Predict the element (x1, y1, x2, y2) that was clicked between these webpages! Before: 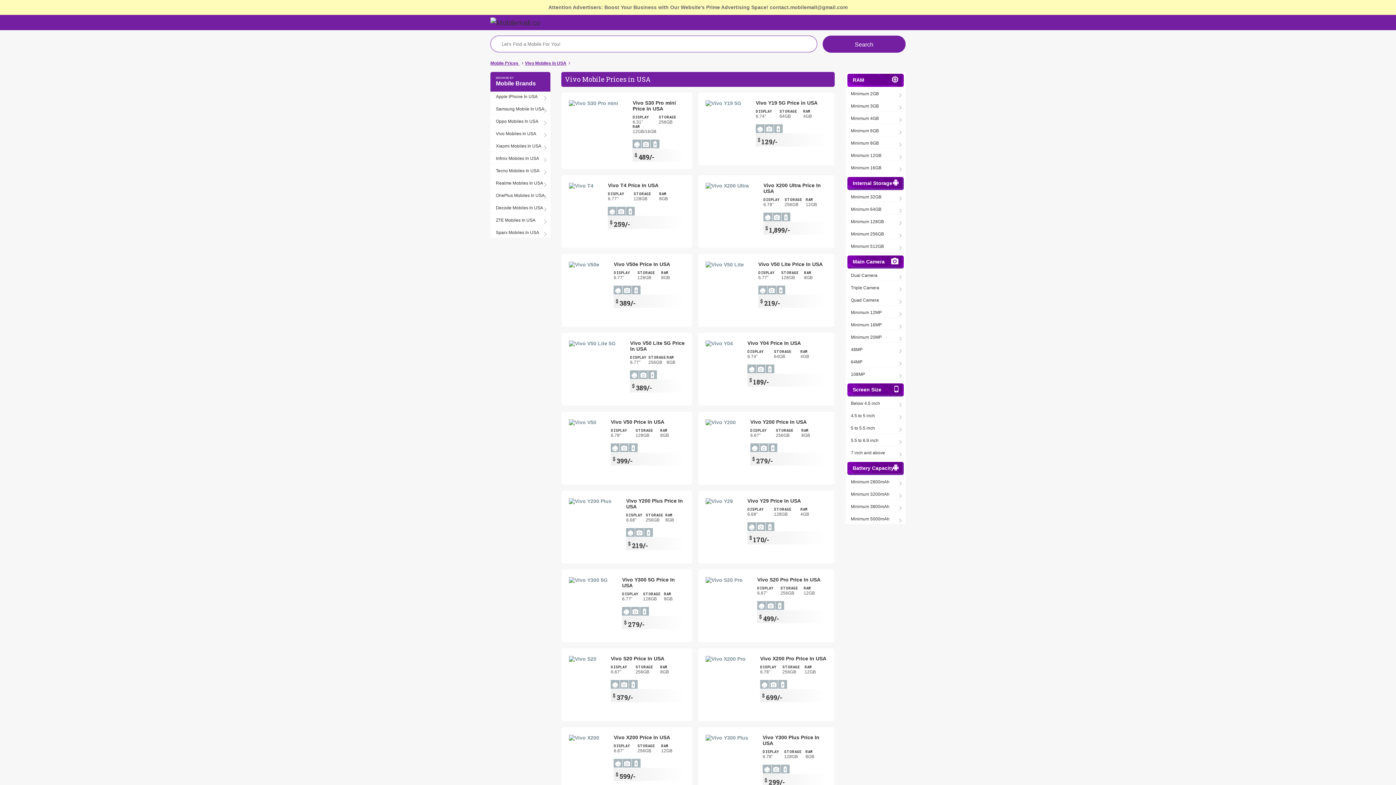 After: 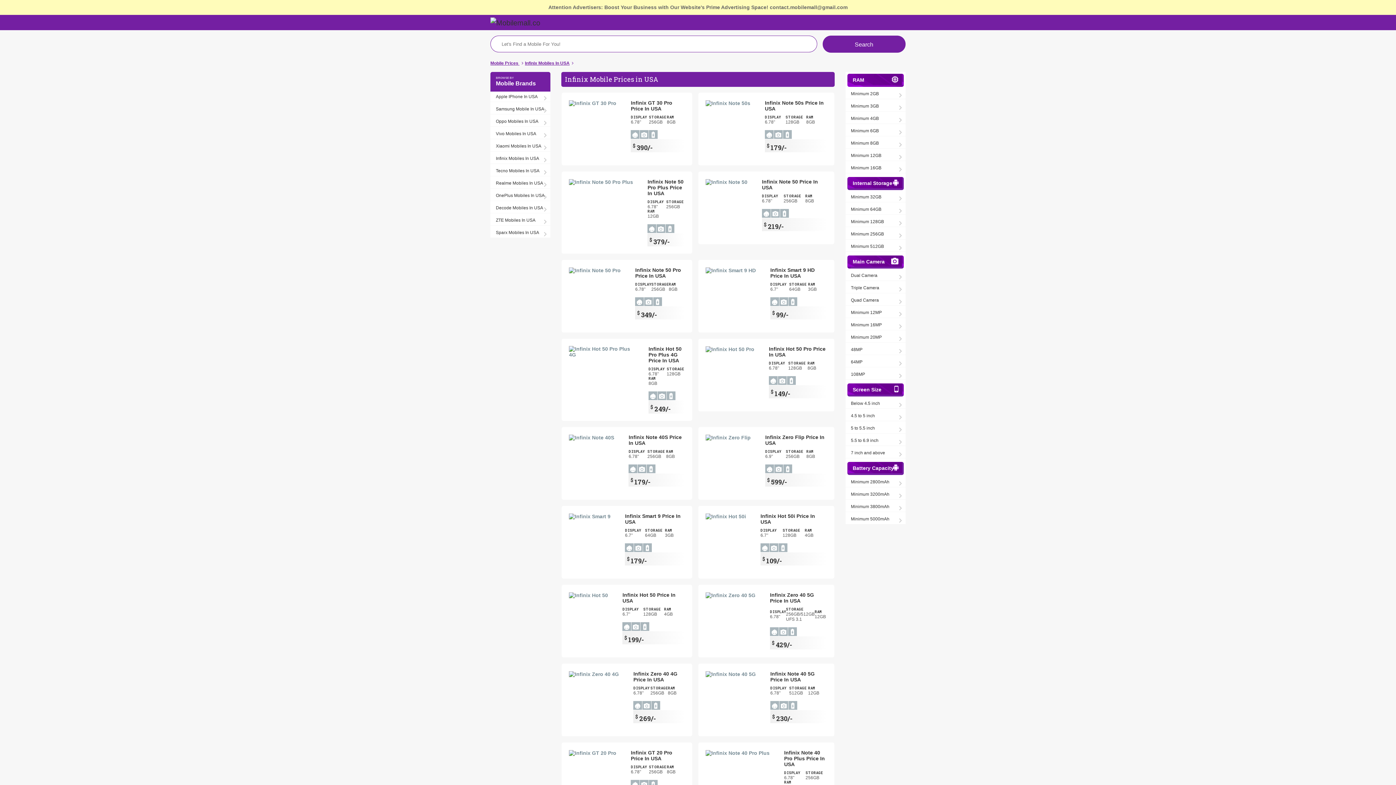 Action: label: Infinix Mobiles In USA bbox: (490, 153, 550, 163)